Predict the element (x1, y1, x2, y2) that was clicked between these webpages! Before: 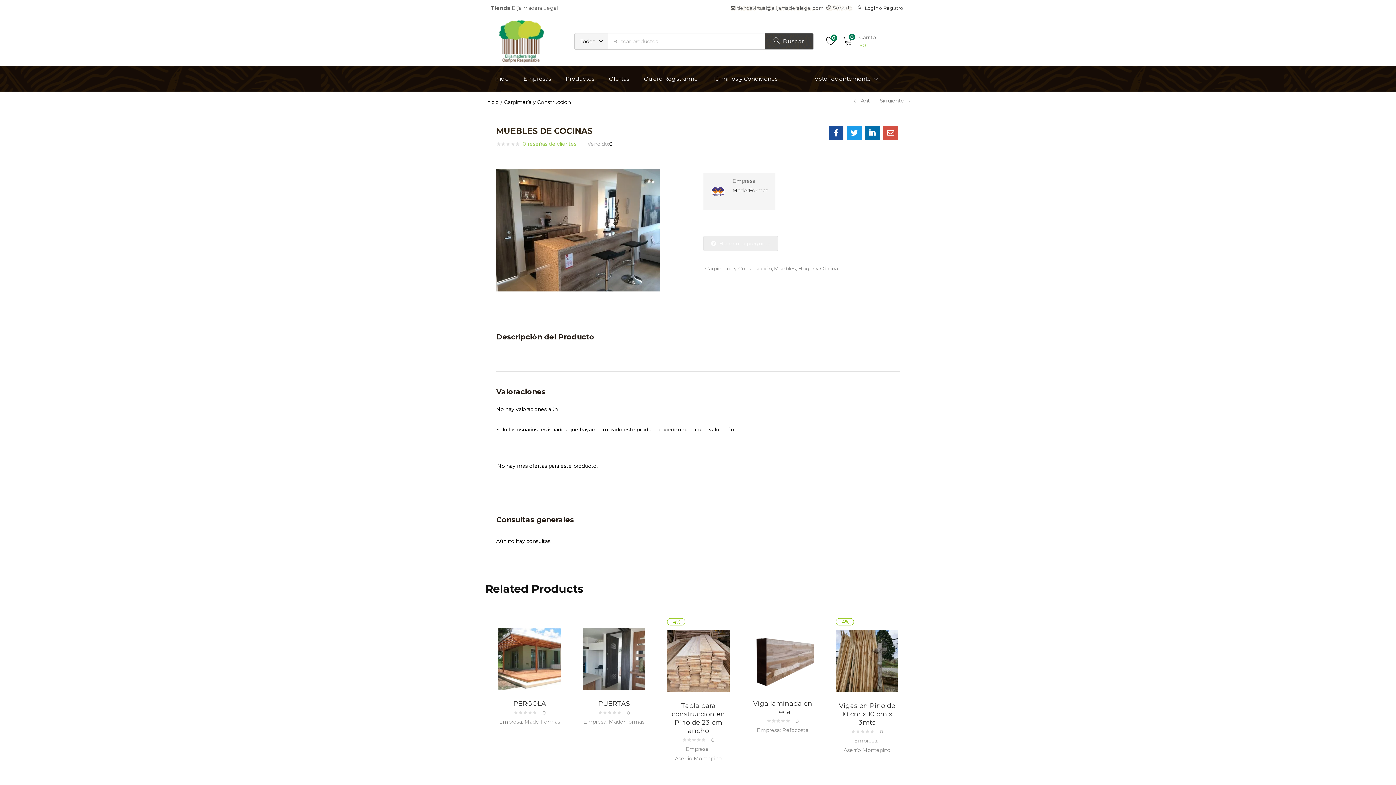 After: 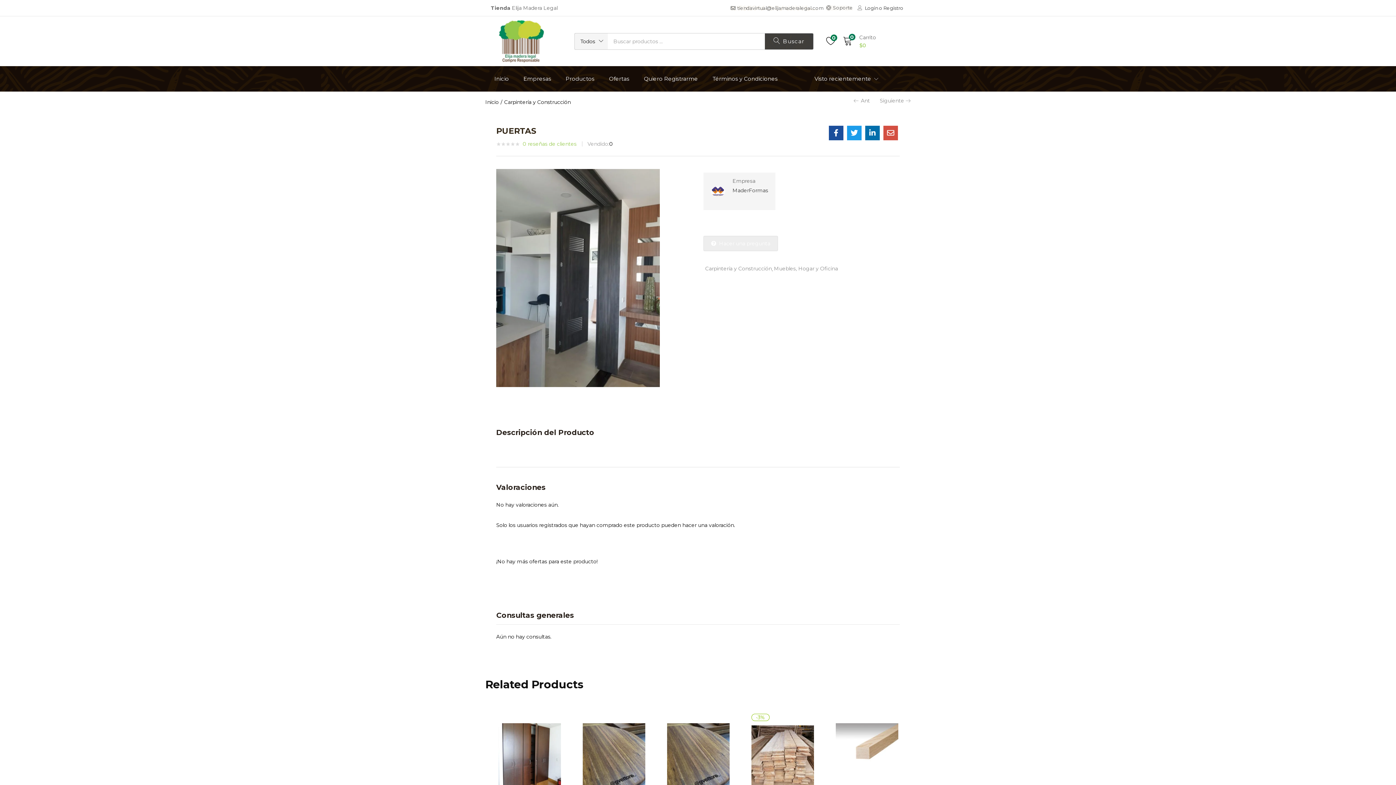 Action: label: Ant bbox: (853, 91, 870, 109)